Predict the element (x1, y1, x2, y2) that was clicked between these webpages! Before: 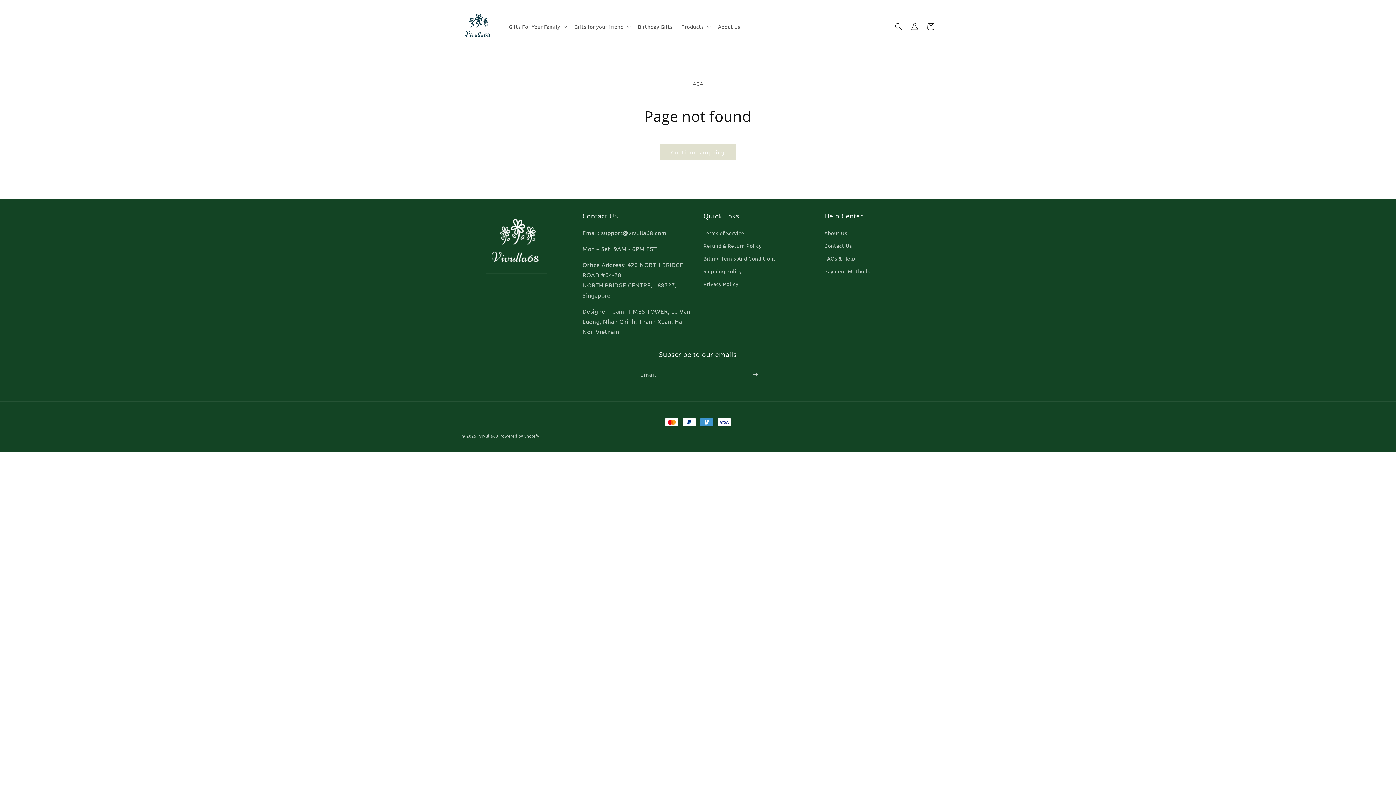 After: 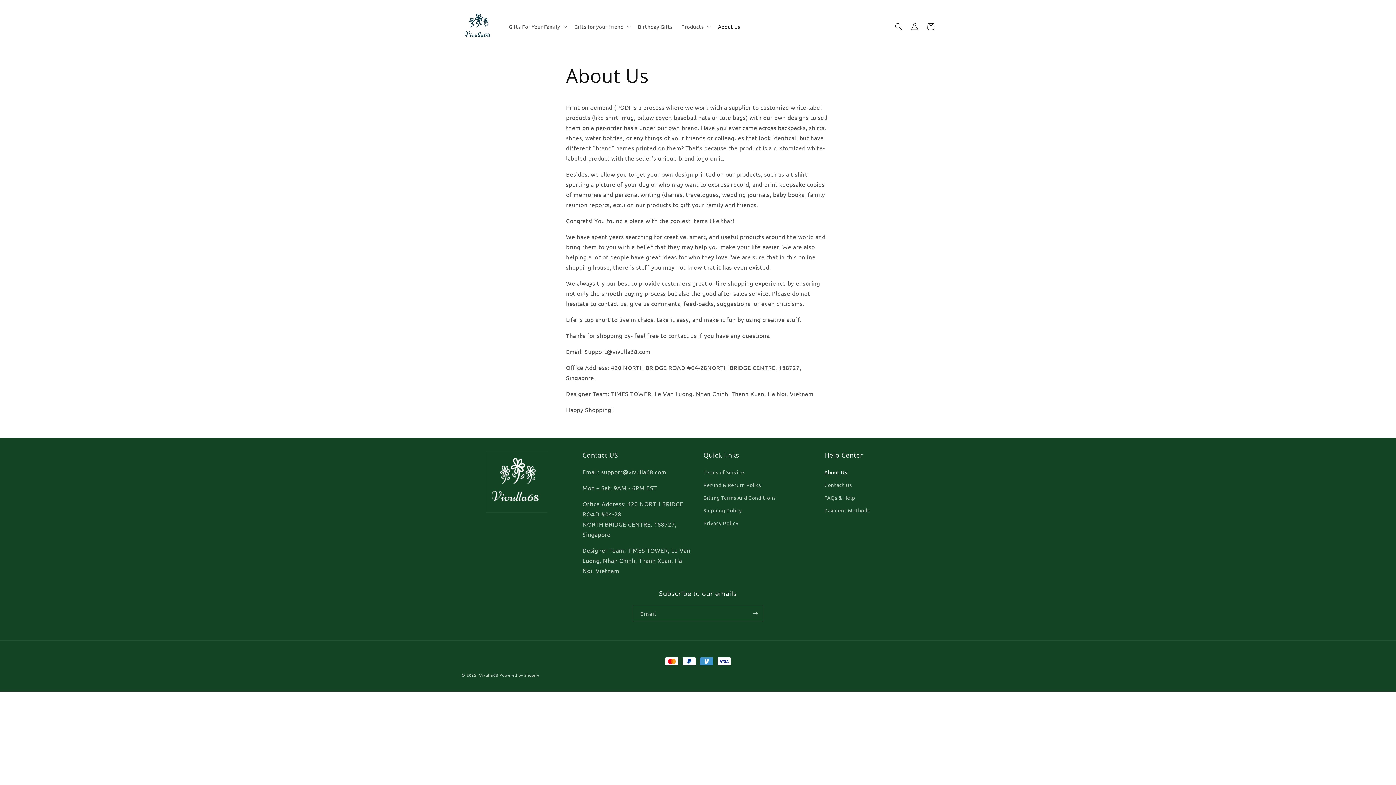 Action: bbox: (713, 18, 744, 34) label: About us